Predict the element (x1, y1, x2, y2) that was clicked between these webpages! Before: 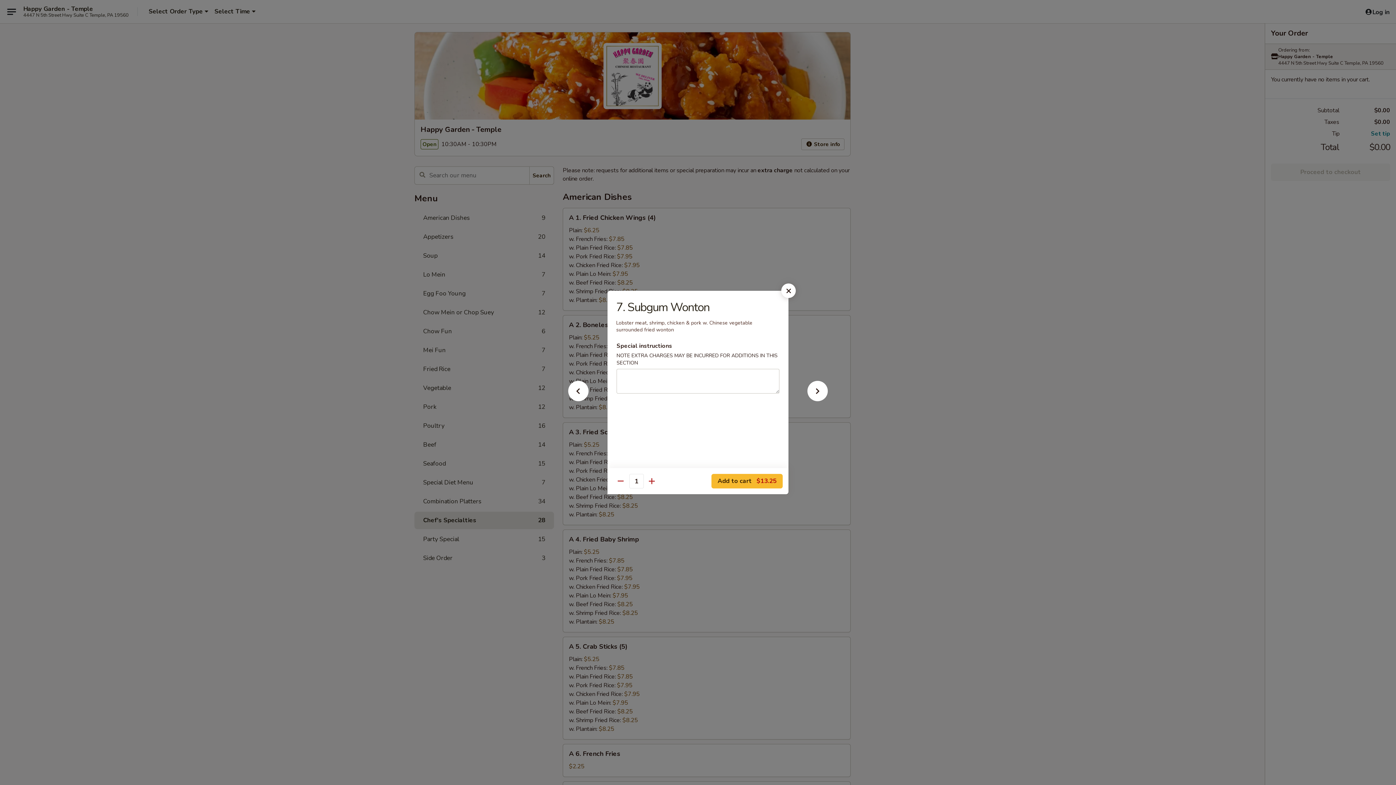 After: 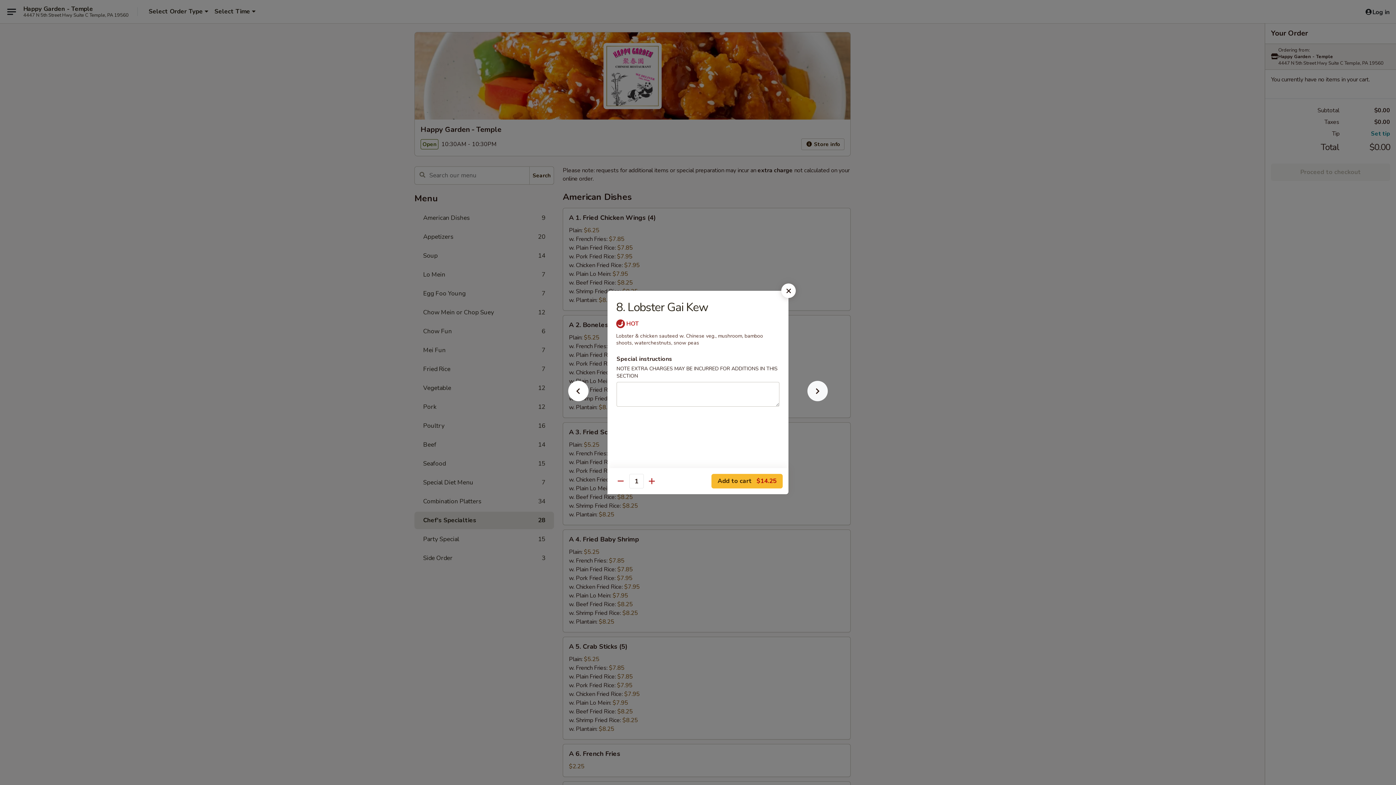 Action: bbox: (796, 392, 839, 405)